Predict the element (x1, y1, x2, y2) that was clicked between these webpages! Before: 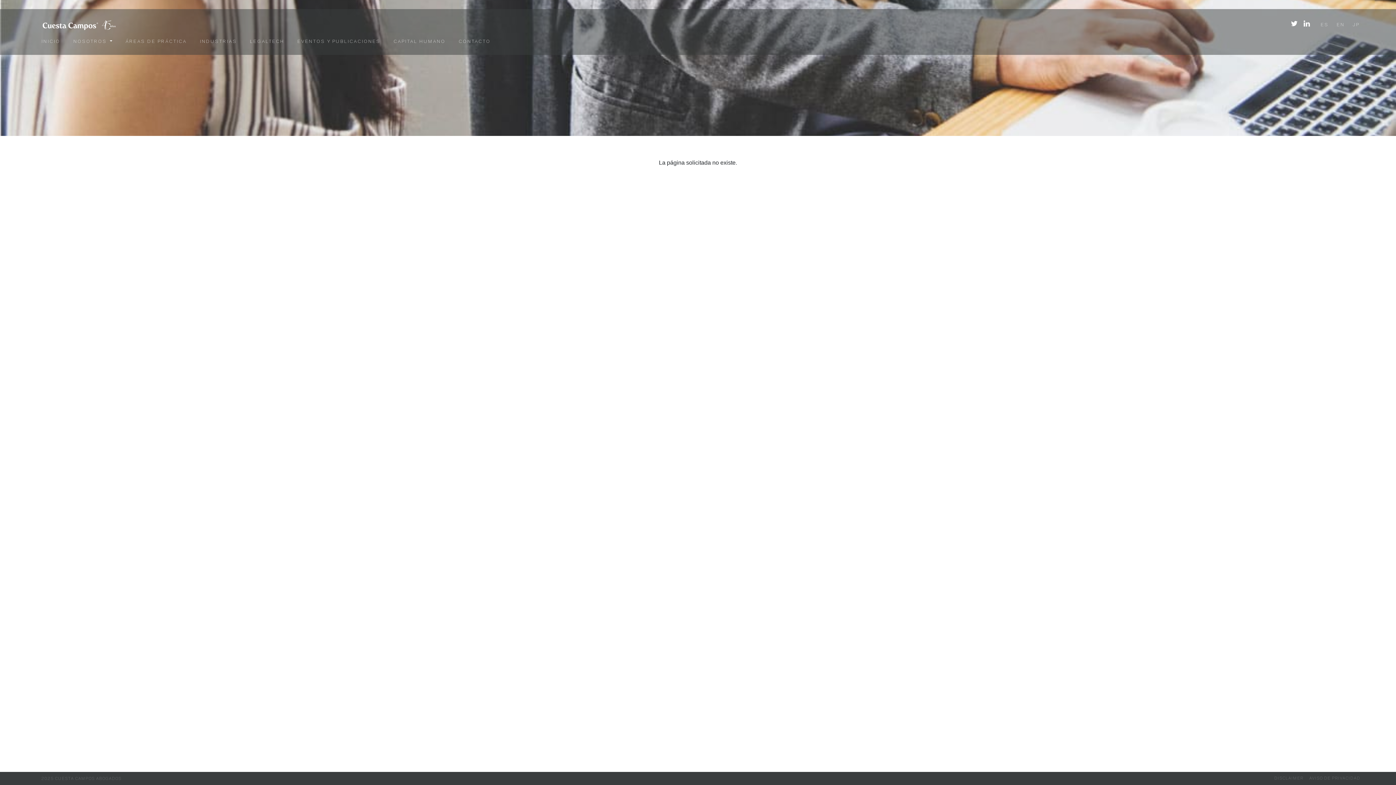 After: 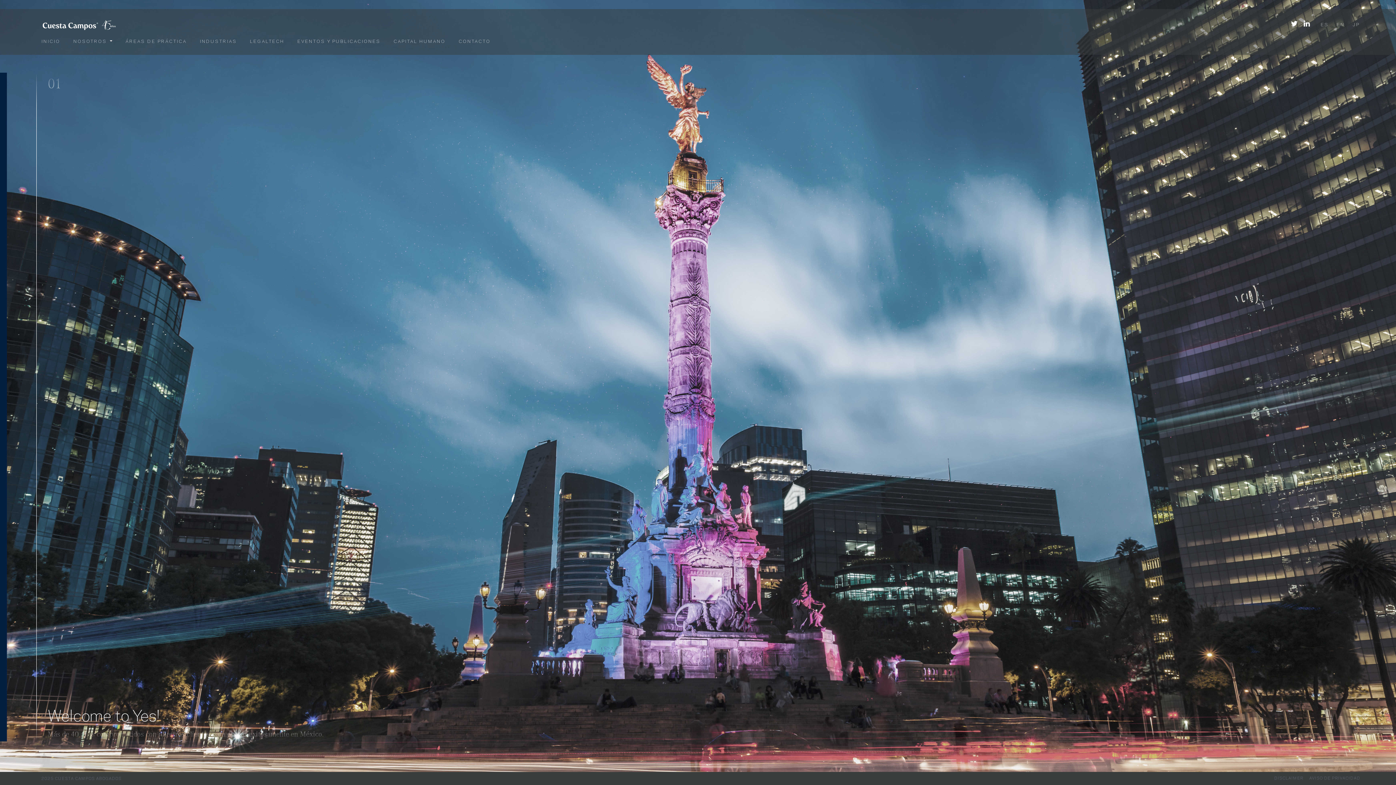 Action: bbox: (32, 16, 117, 23)